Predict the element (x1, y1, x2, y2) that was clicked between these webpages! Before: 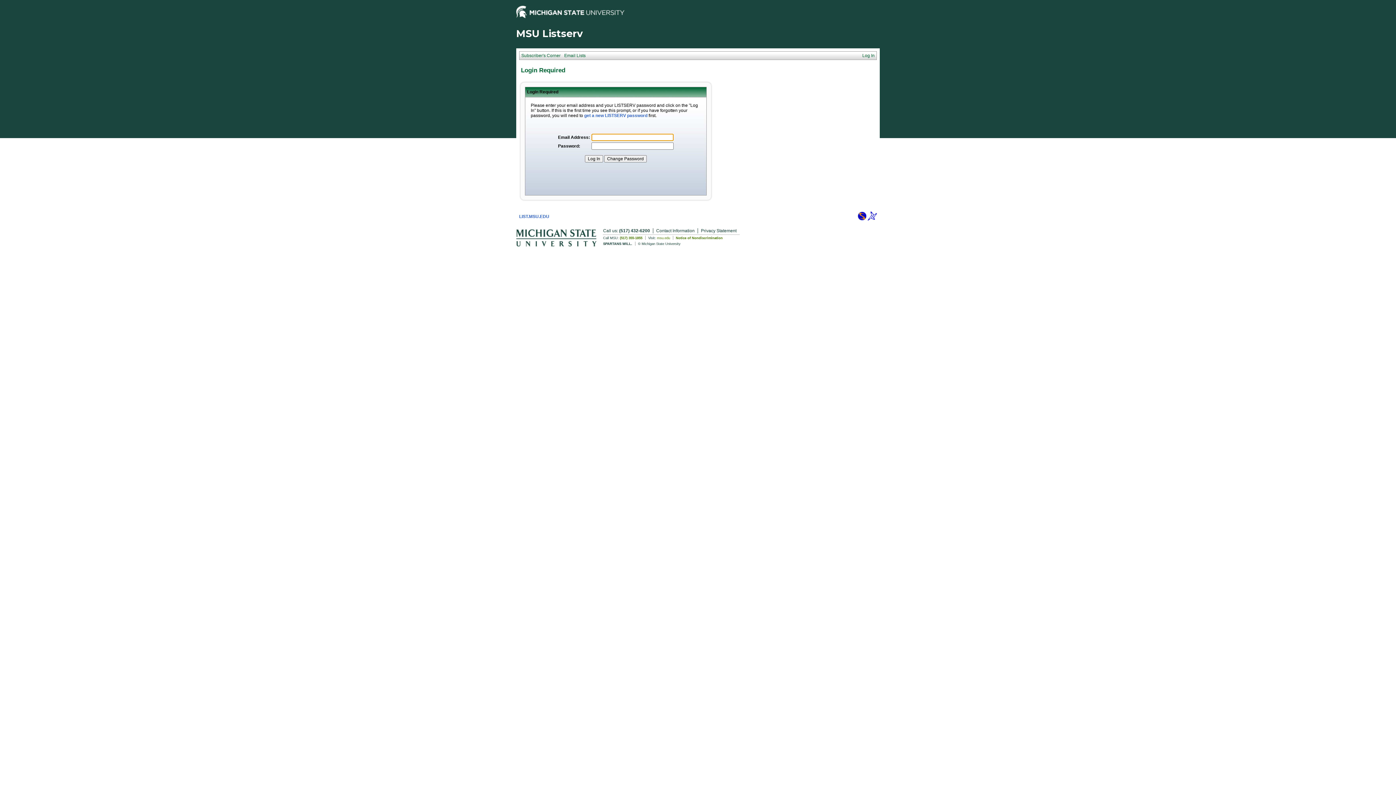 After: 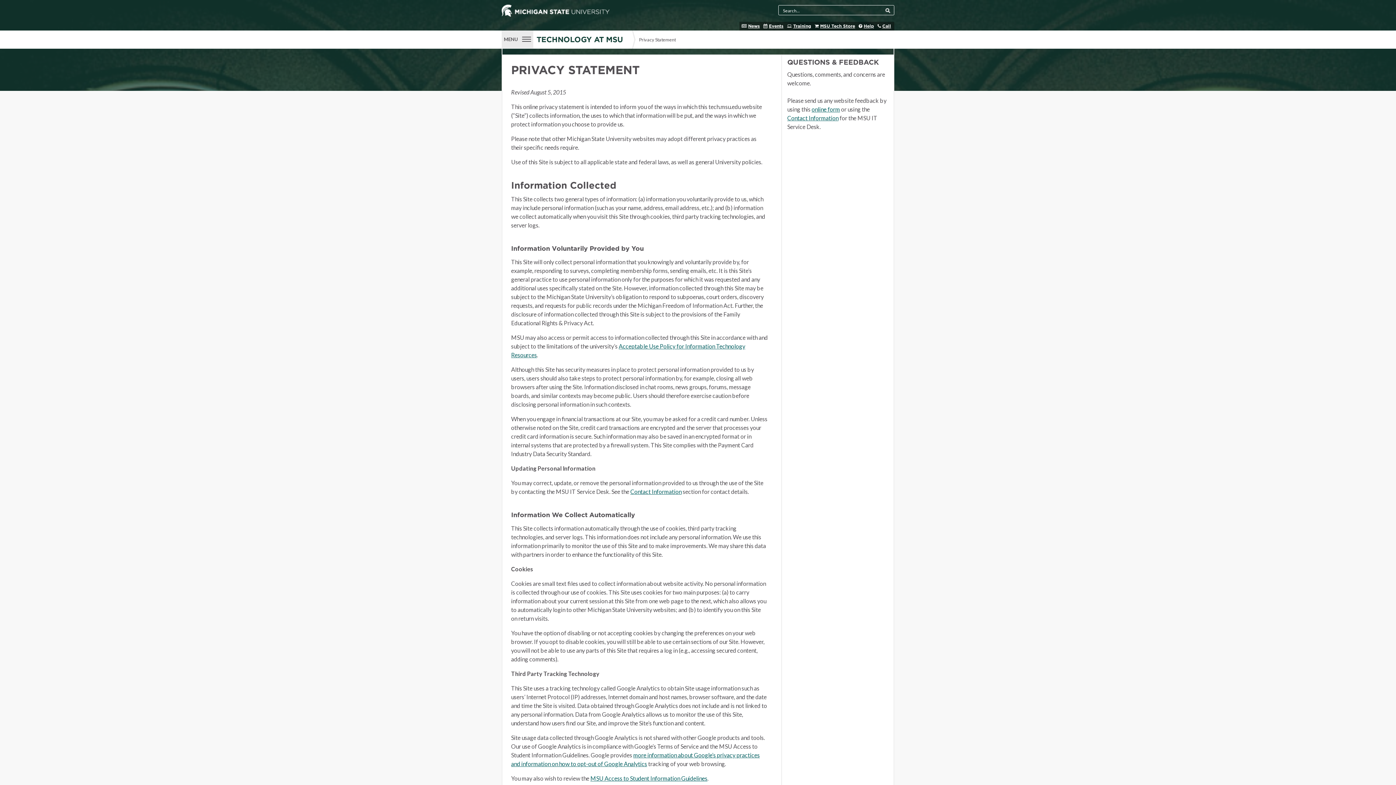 Action: bbox: (701, 228, 739, 233) label: Privacy Statement